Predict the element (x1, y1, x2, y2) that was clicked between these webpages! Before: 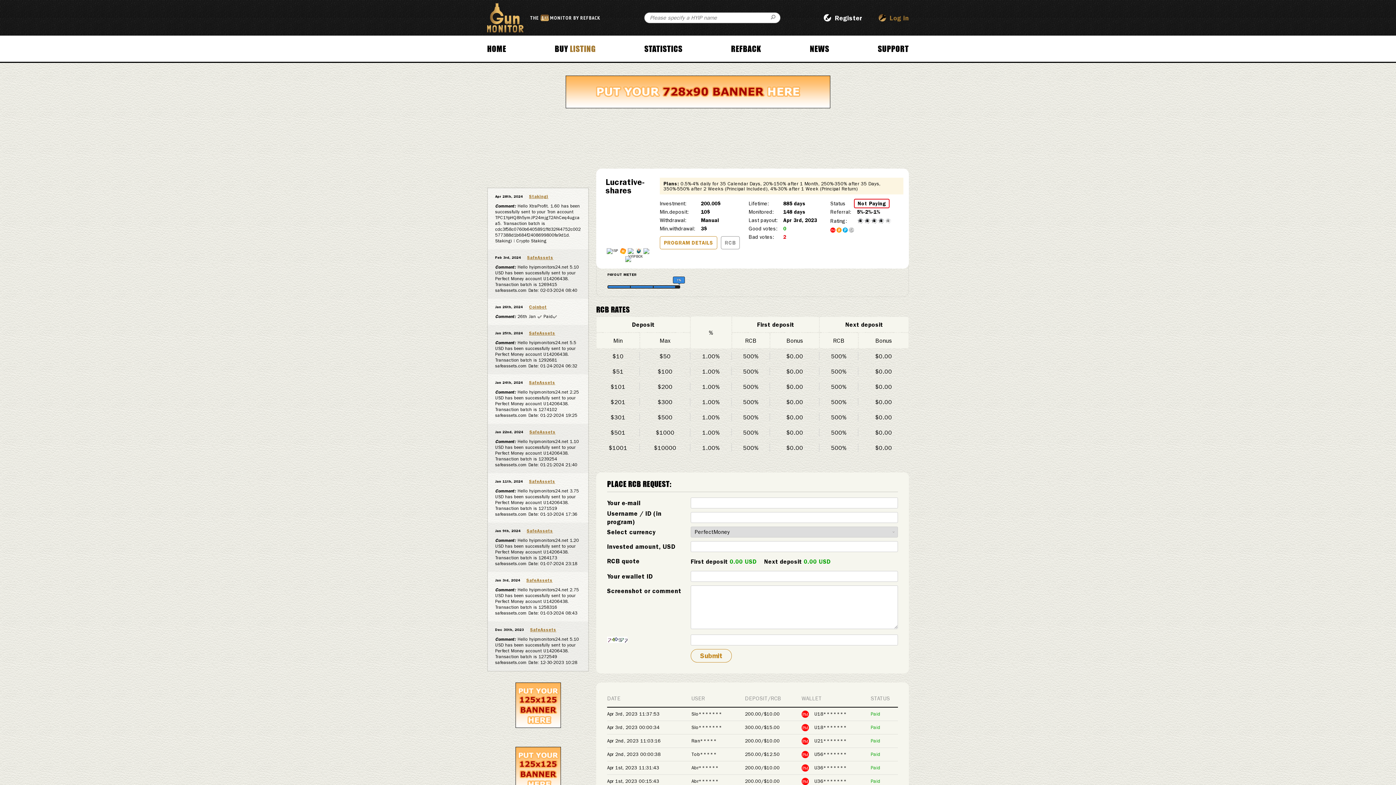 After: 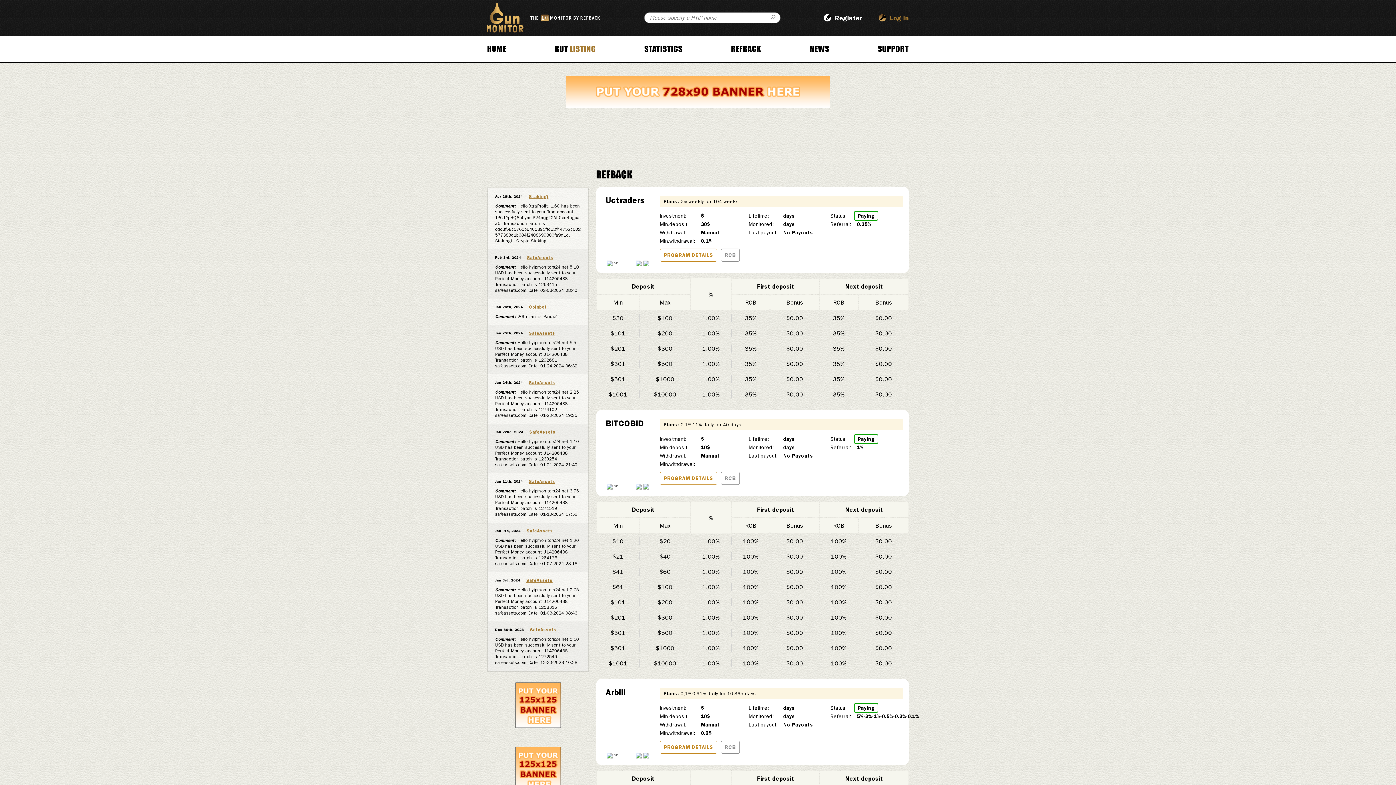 Action: label: REFBACK bbox: (731, 35, 761, 61)